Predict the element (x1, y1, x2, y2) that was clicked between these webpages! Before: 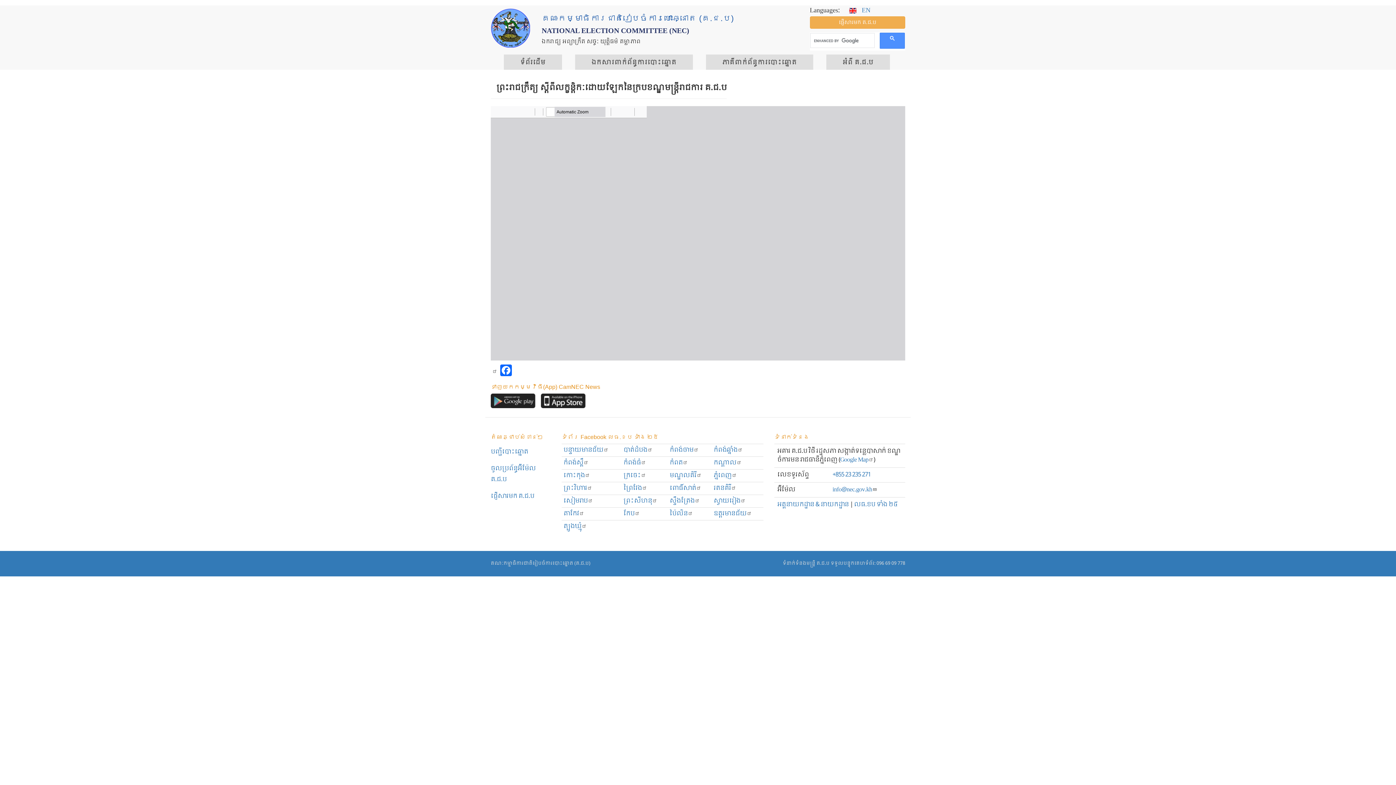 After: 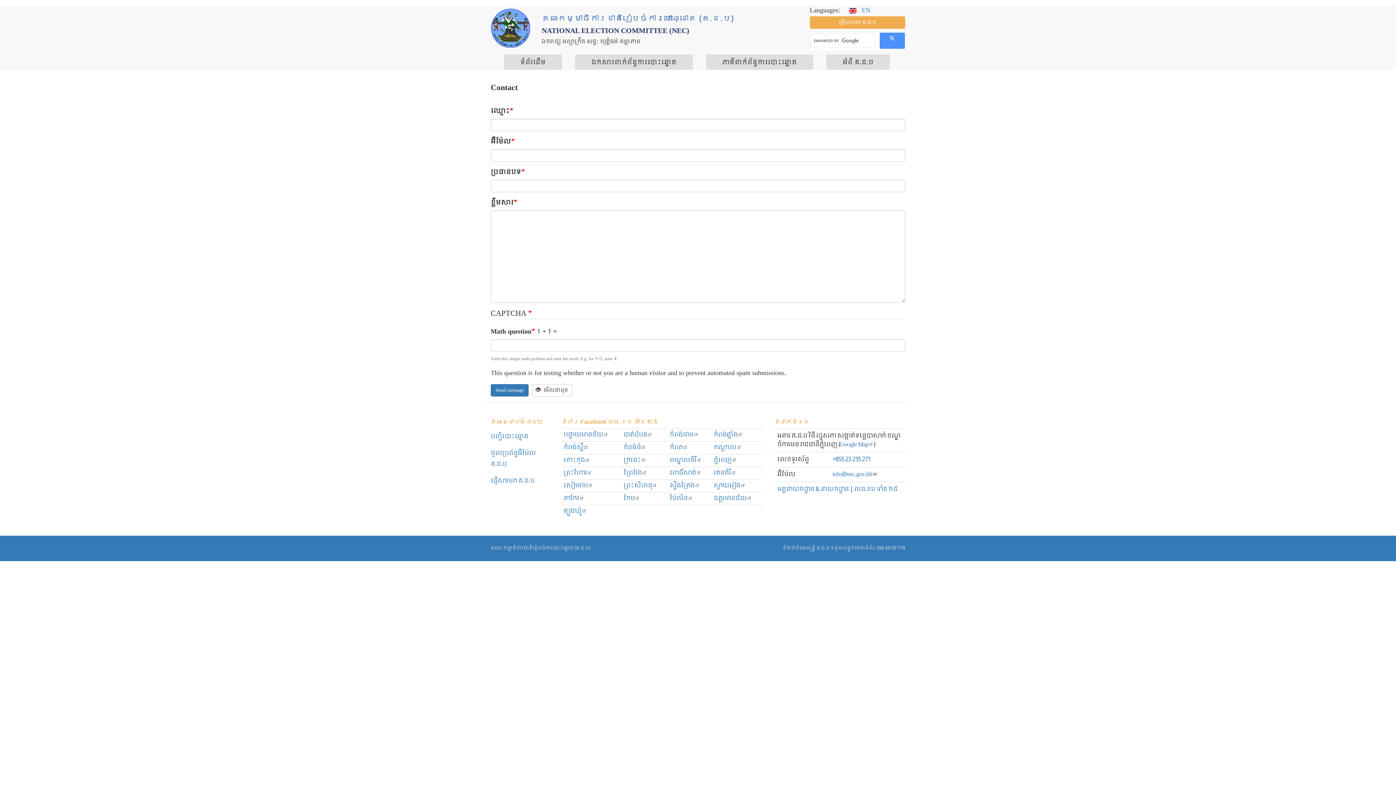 Action: bbox: (490, 488, 550, 505) label: ផ្ញើសារមក​ គ.ជ.ប